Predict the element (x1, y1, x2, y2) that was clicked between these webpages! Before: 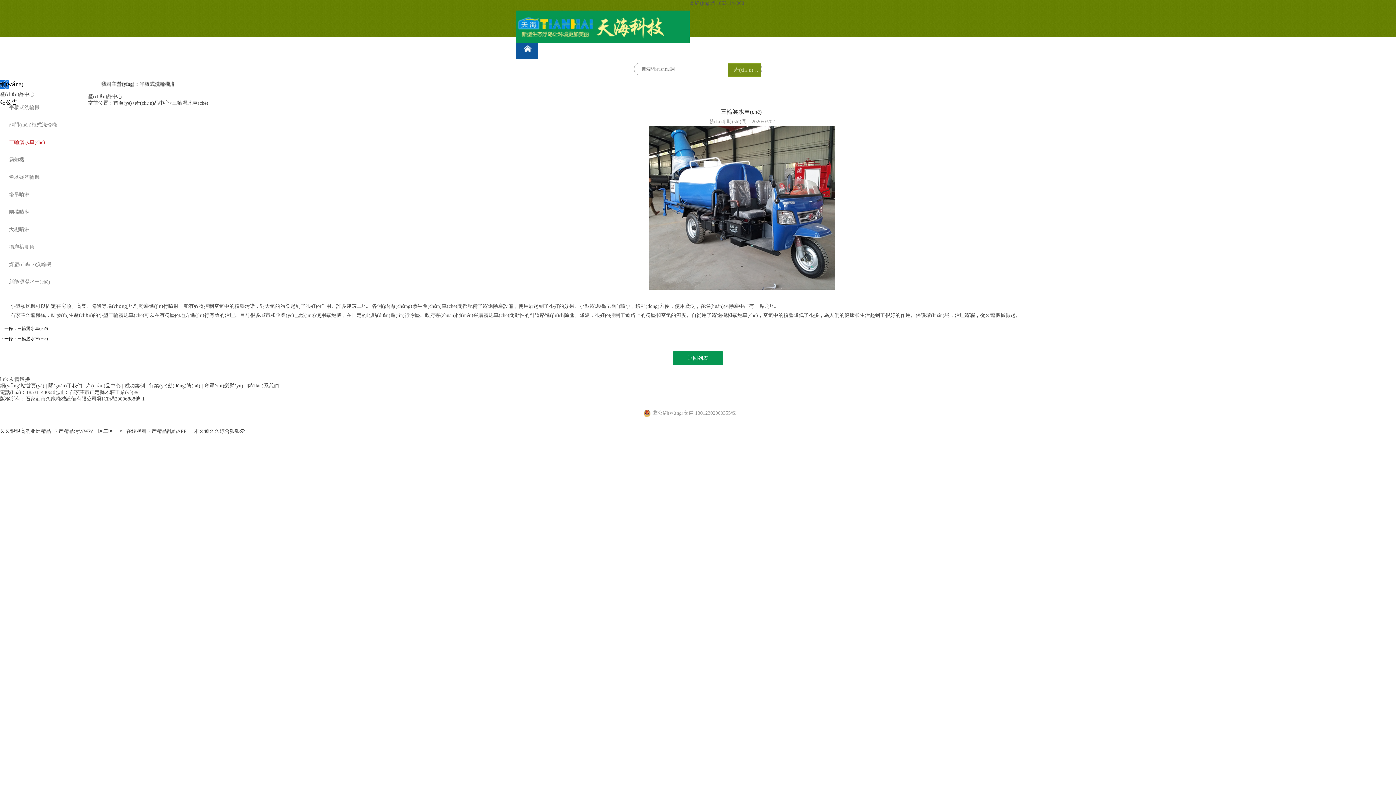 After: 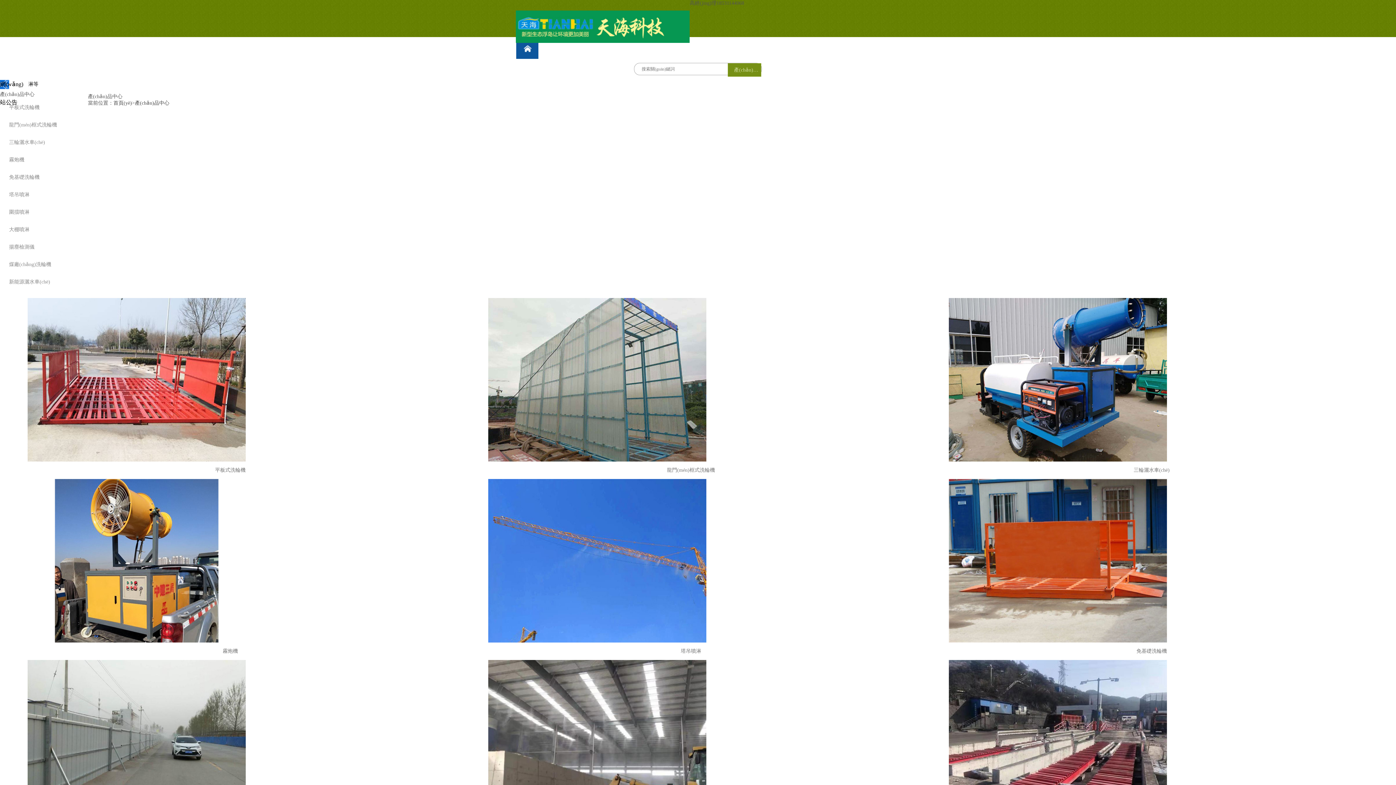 Action: label: 返回列表 bbox: (673, 351, 723, 365)